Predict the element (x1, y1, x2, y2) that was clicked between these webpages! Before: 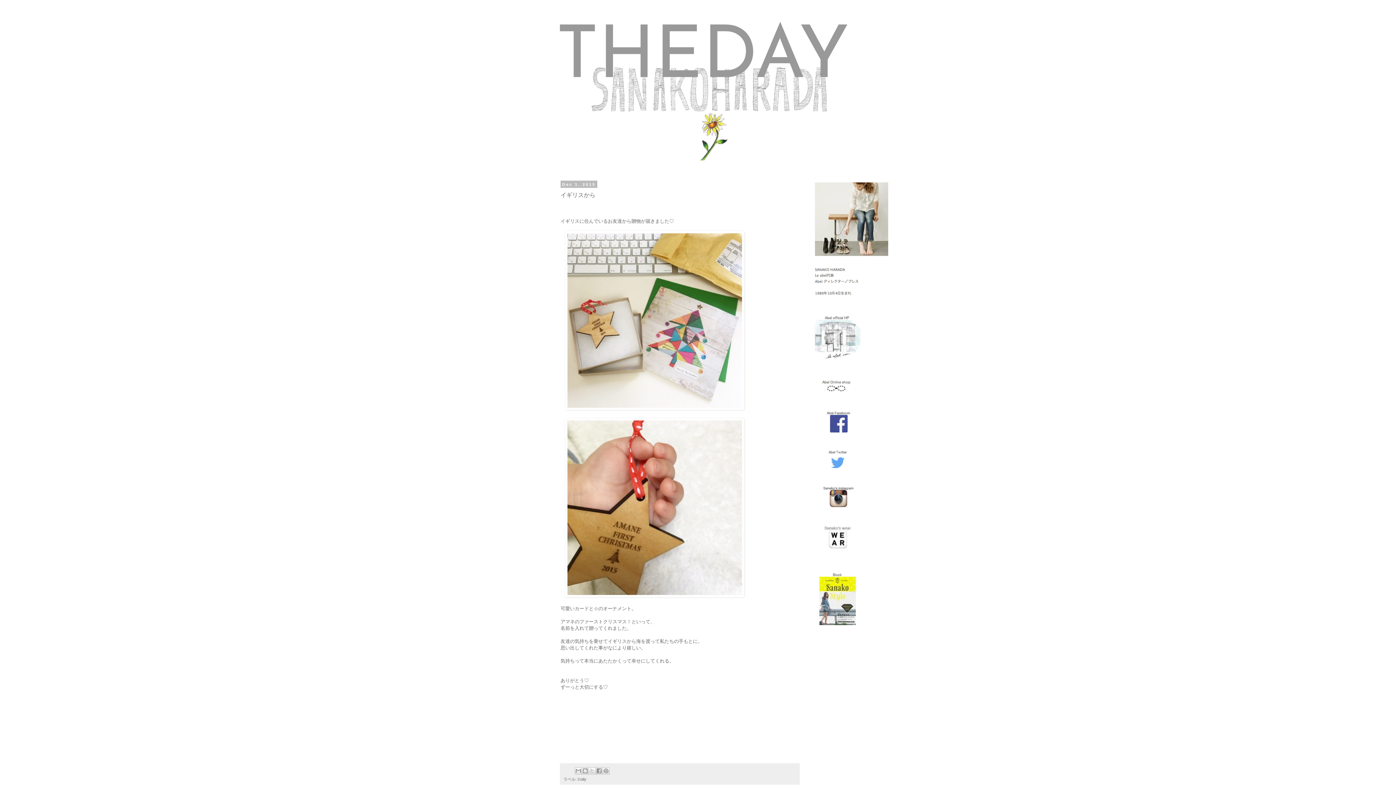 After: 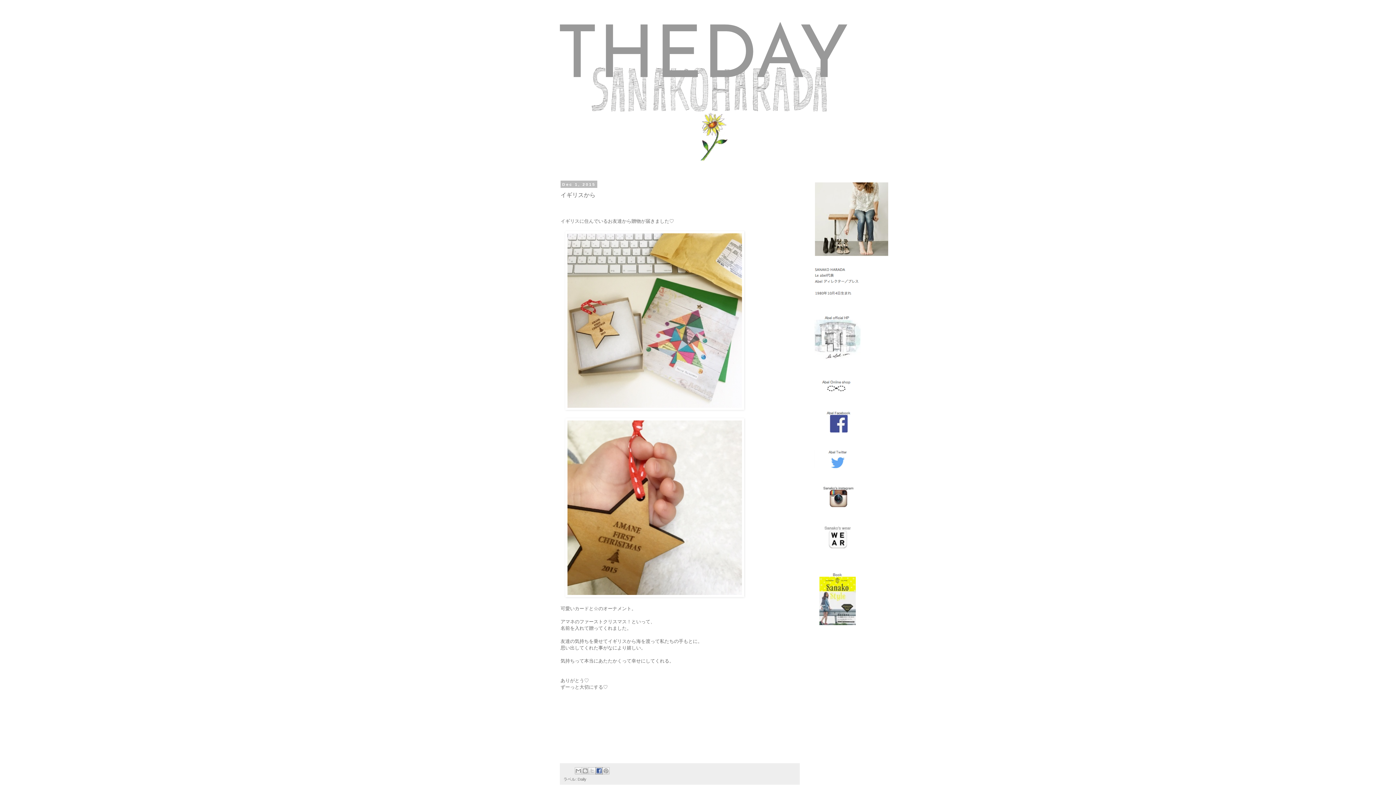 Action: label: Share to Facebook bbox: (595, 767, 603, 774)